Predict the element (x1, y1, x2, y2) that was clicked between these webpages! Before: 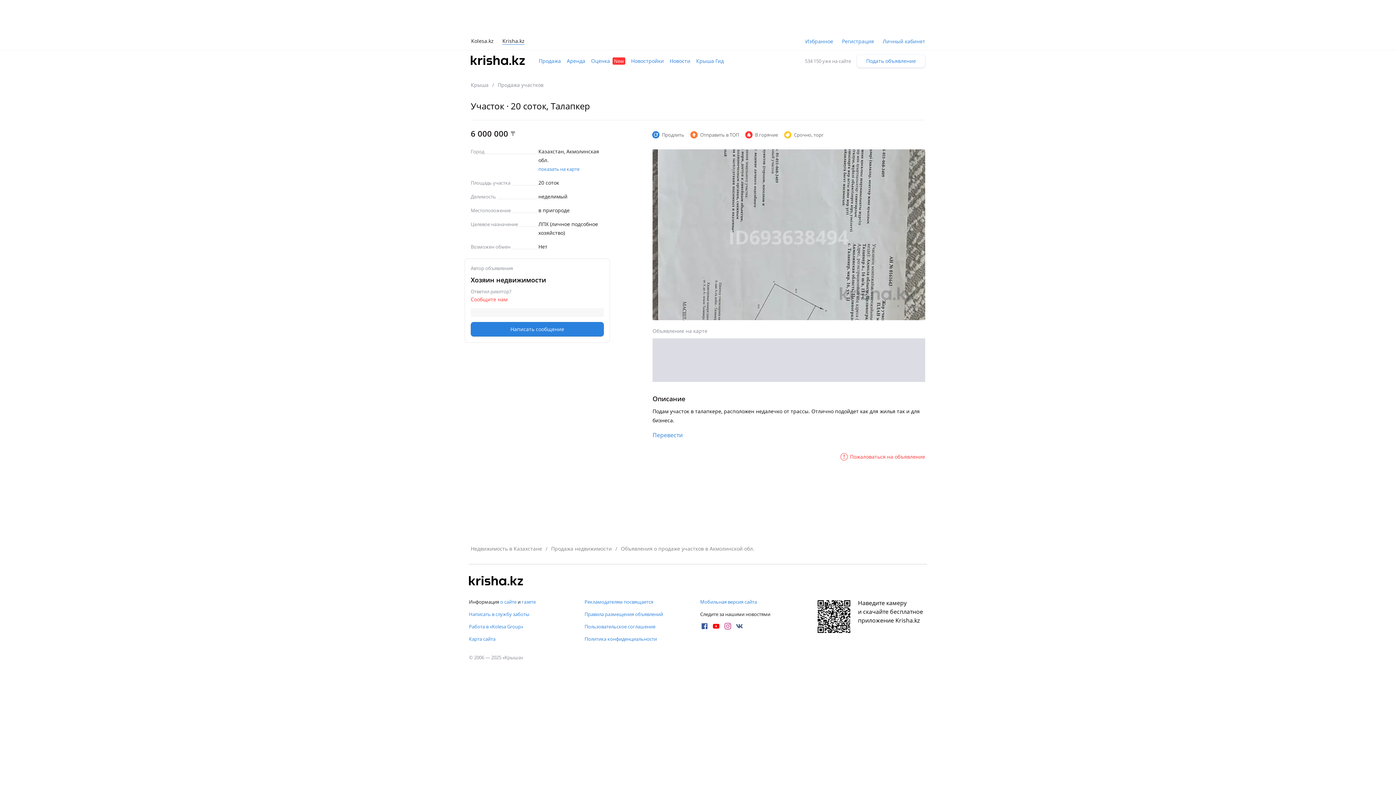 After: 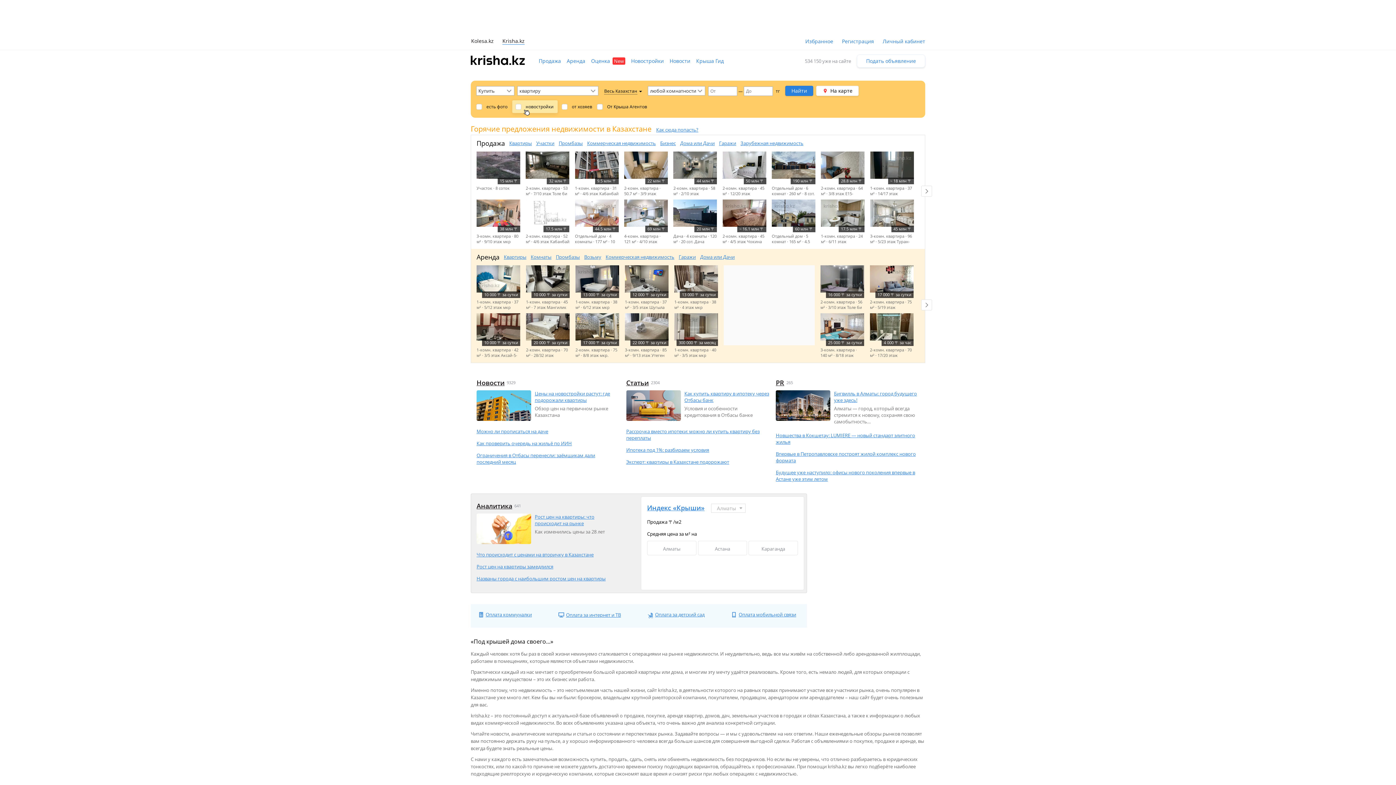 Action: bbox: (470, 545, 542, 552) label: Недвижимость в Казахстане